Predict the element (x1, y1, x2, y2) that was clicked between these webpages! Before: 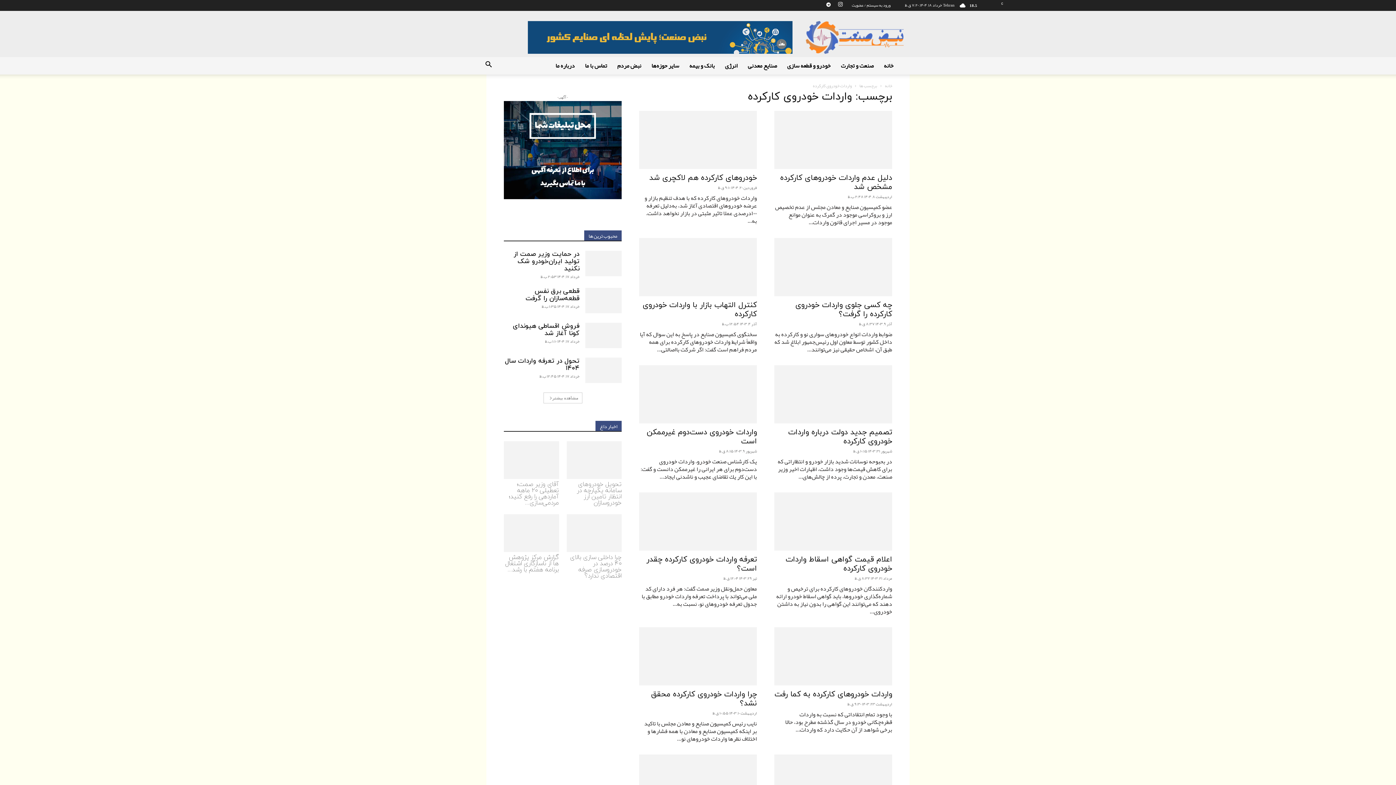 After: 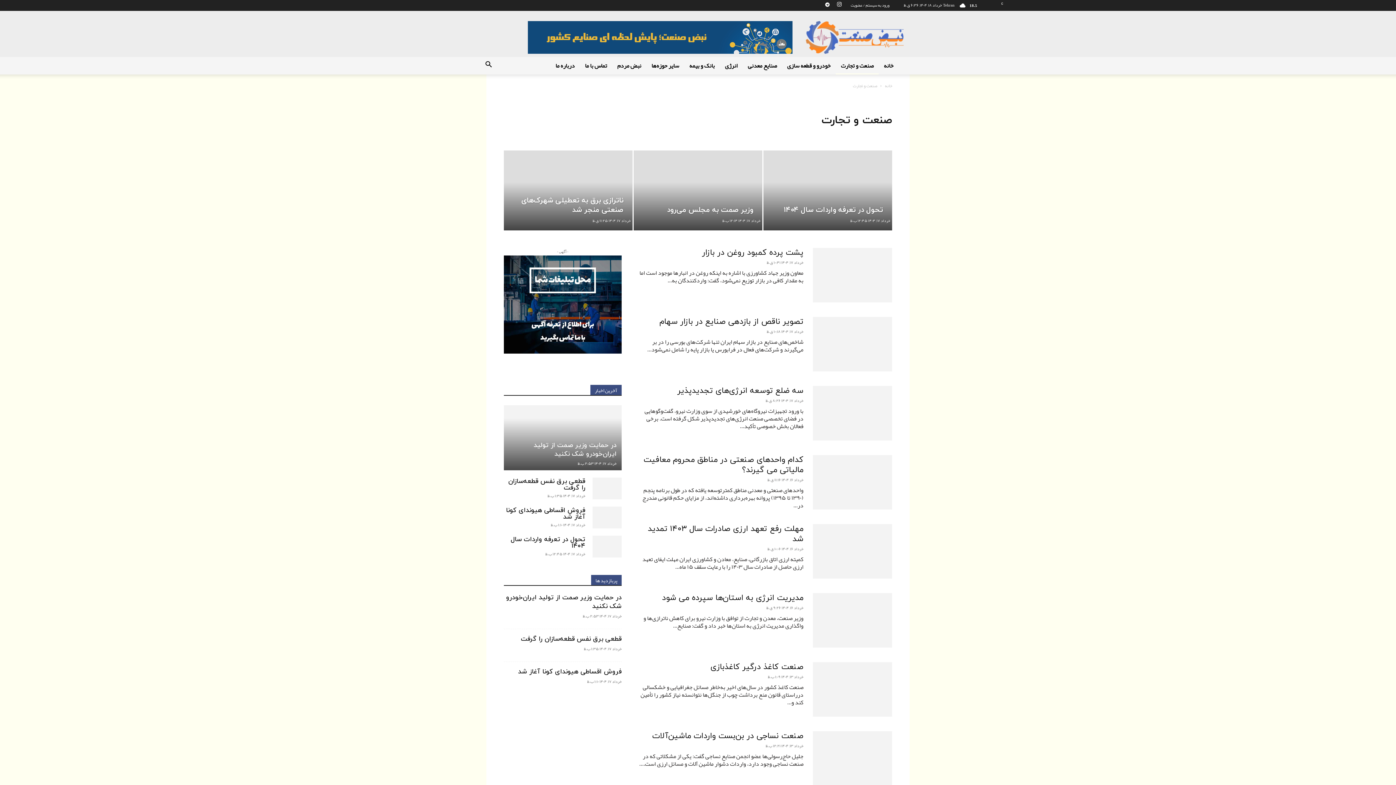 Action: label: صنعت و تجارت bbox: (836, 57, 878, 74)